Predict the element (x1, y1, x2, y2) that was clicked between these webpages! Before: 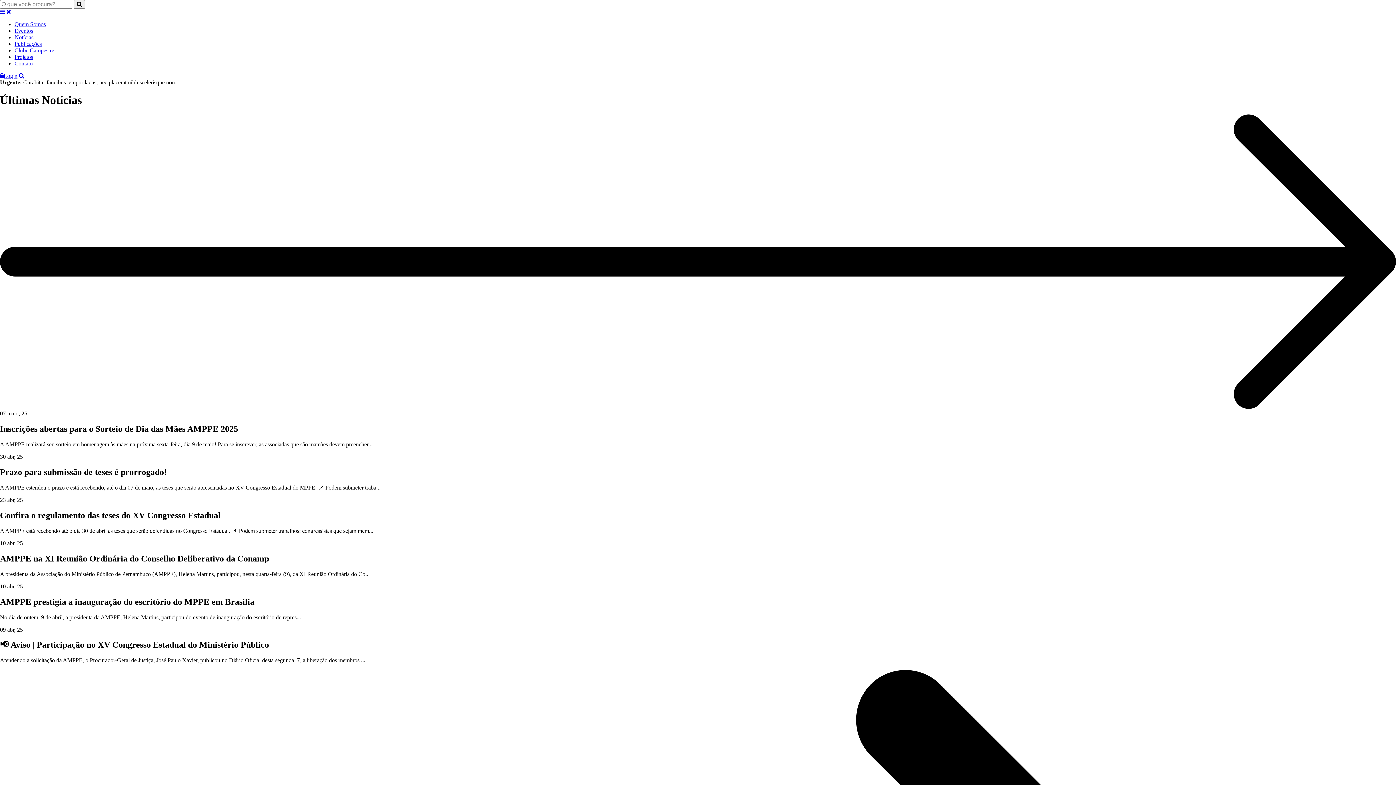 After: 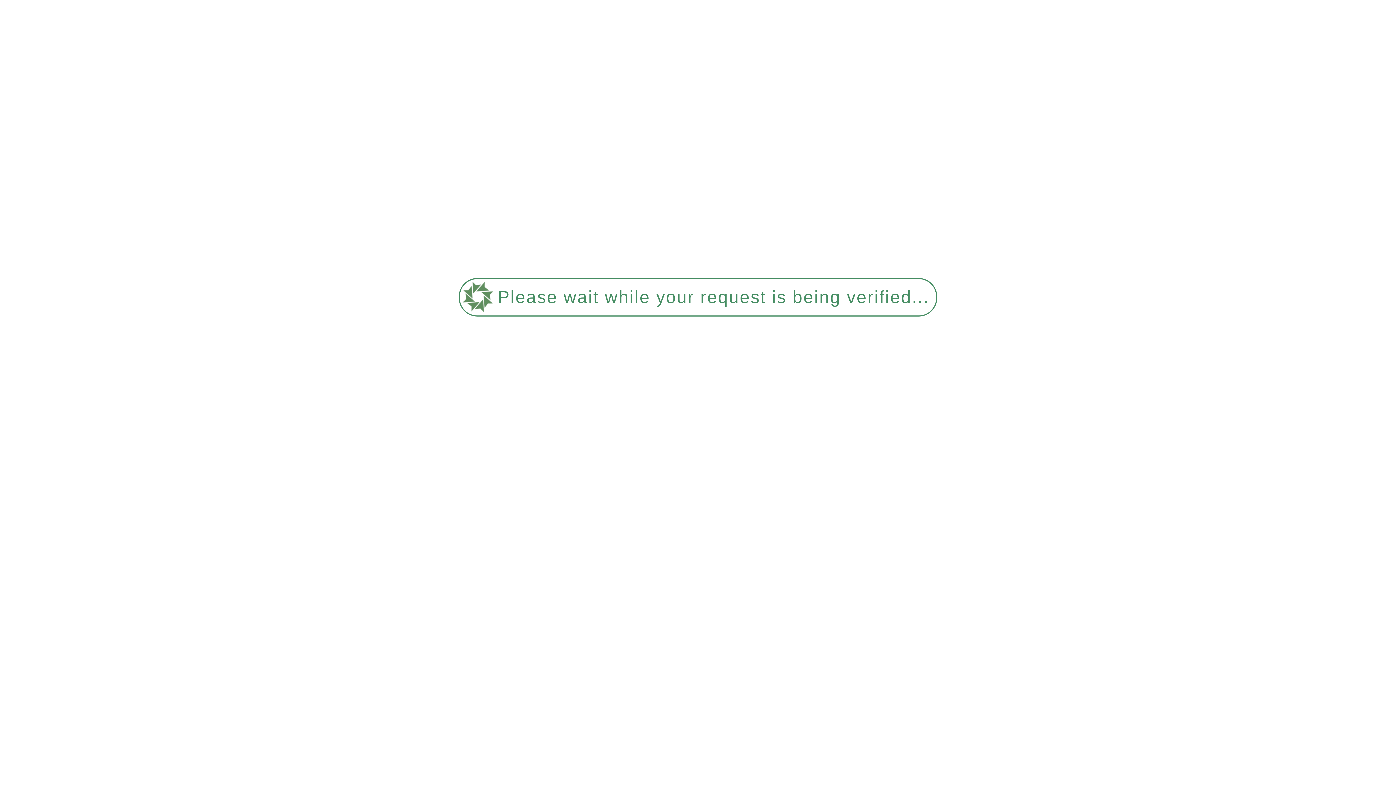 Action: bbox: (14, 21, 45, 27) label: Quem Somos